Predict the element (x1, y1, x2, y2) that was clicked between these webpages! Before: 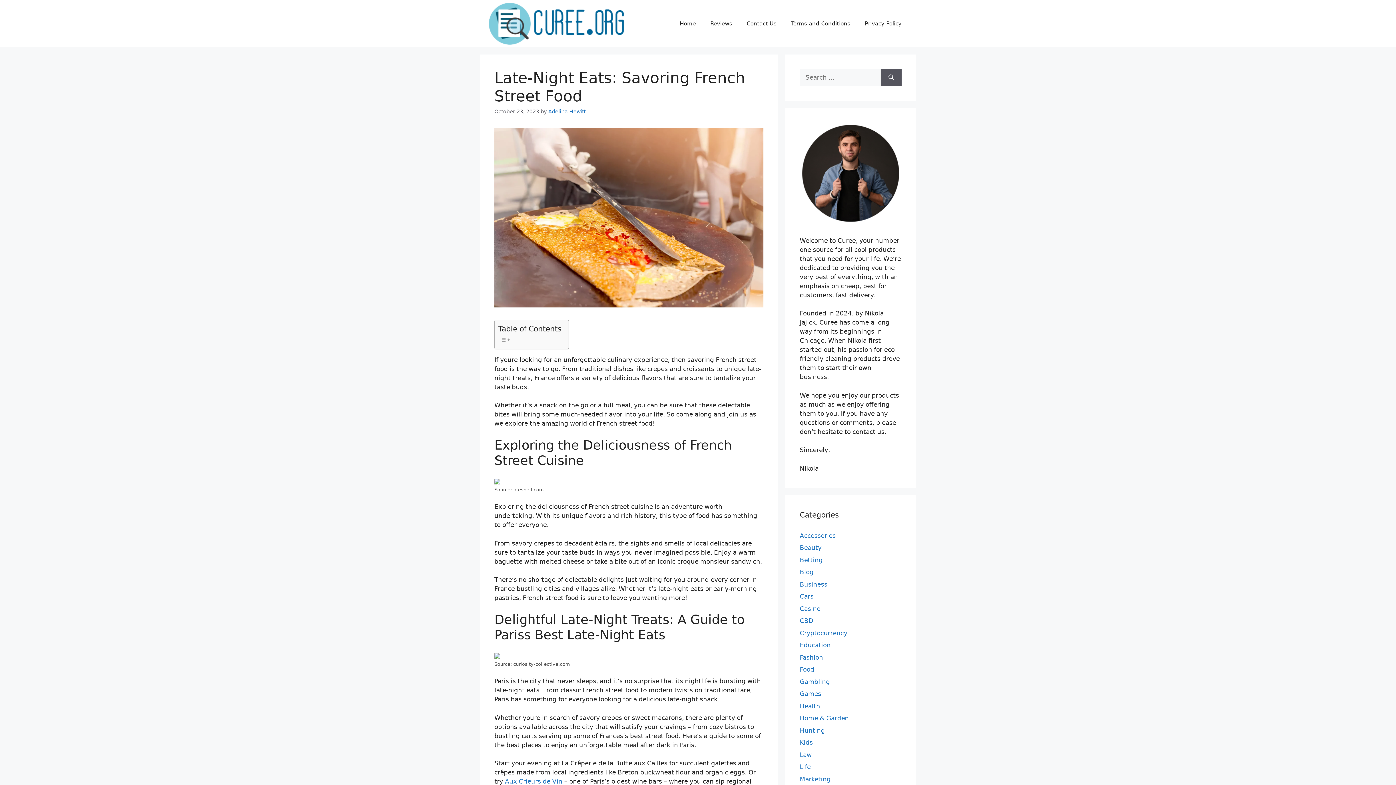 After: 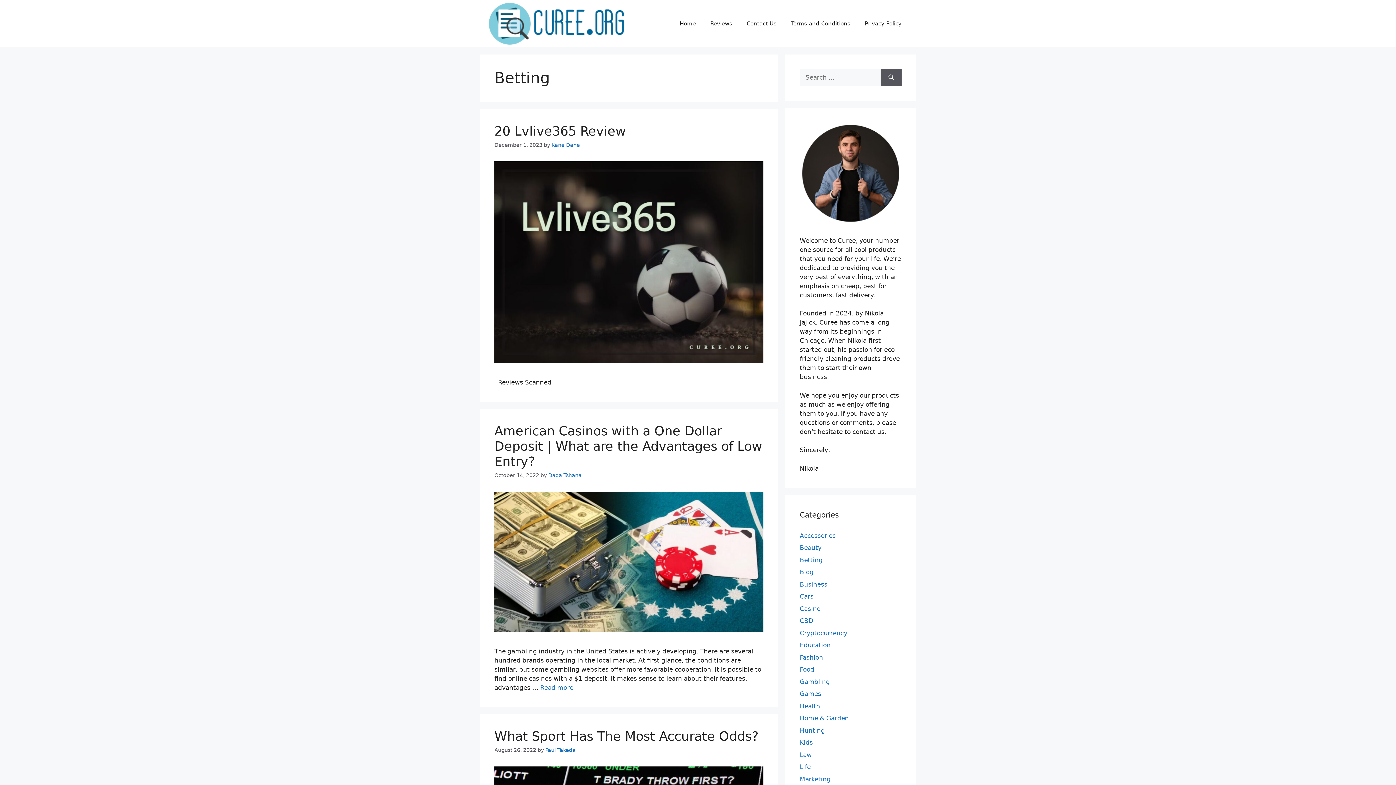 Action: bbox: (800, 556, 822, 563) label: Betting